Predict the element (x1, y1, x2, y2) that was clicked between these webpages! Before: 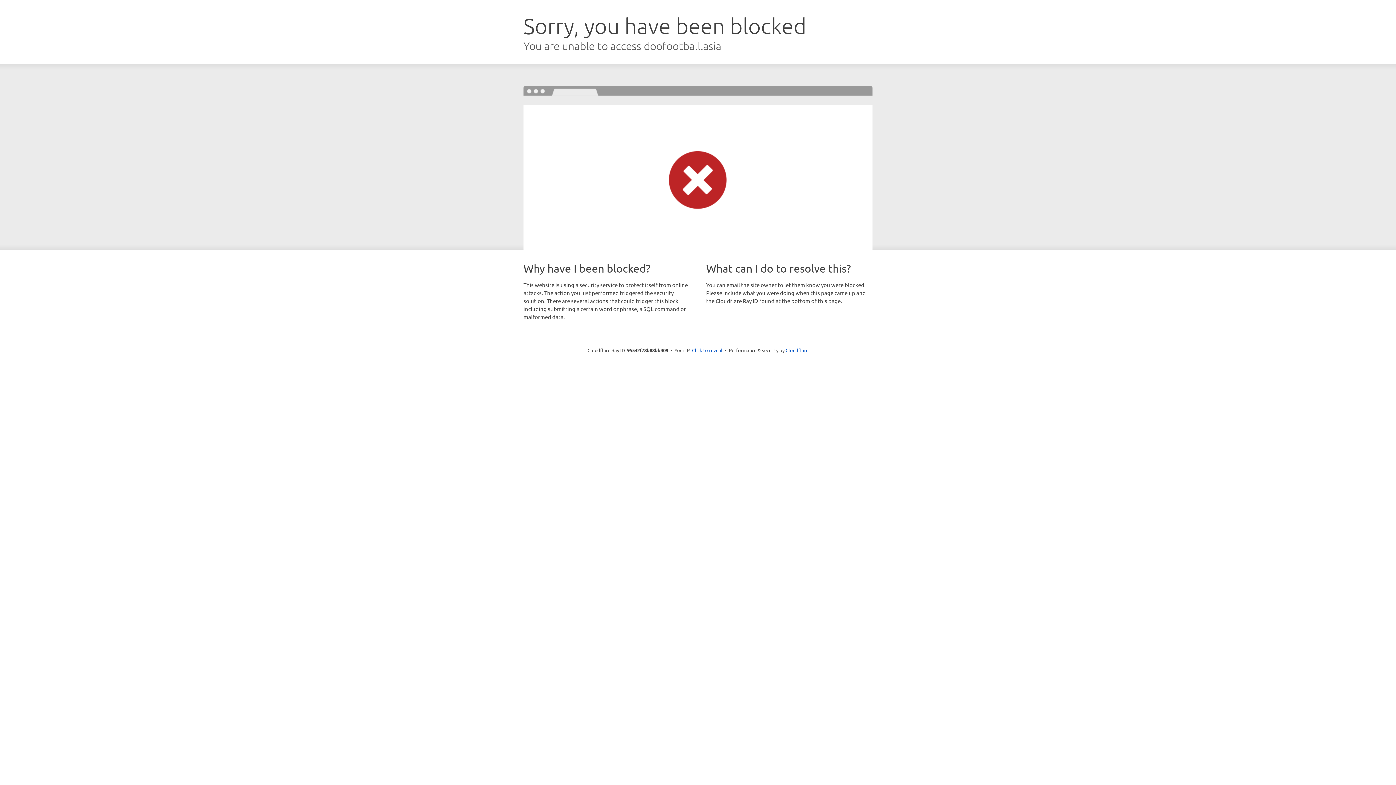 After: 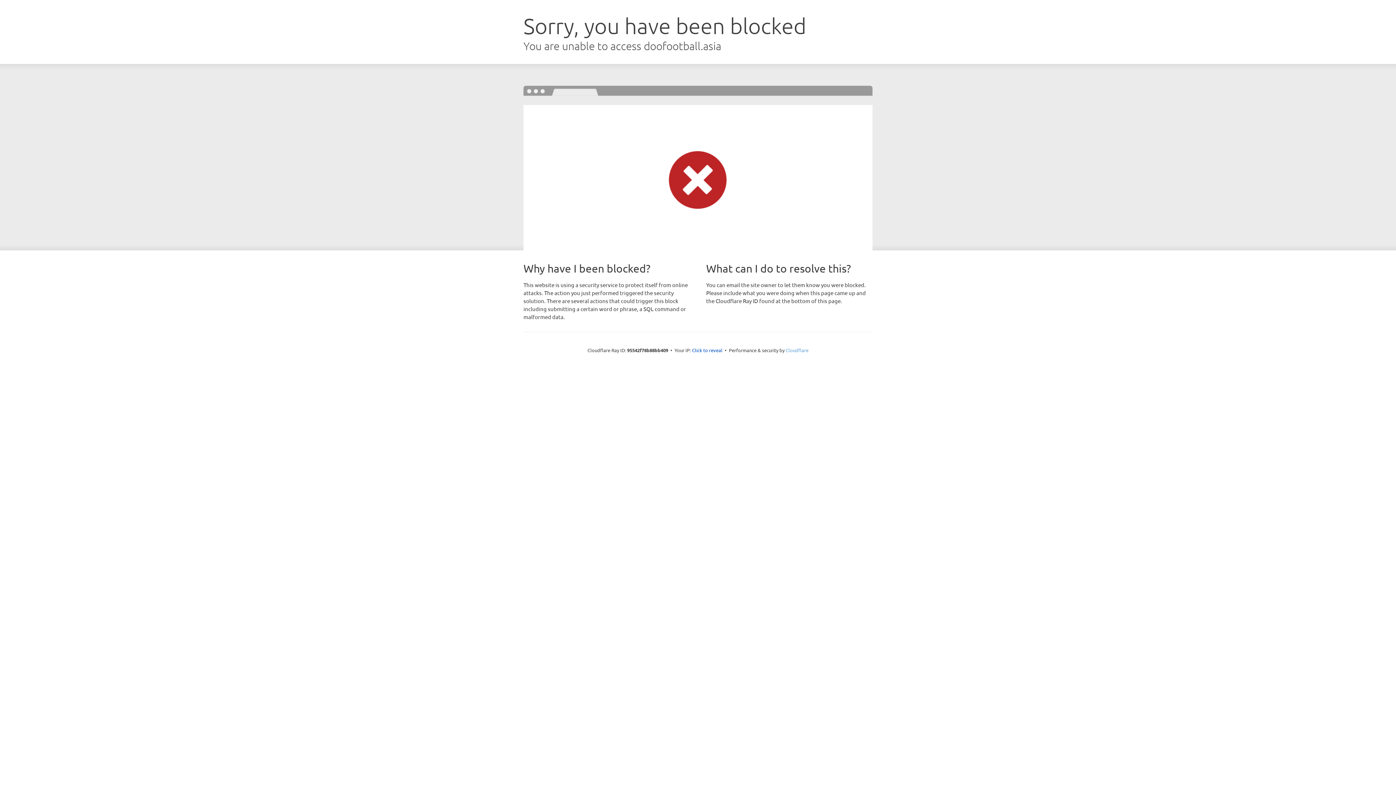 Action: bbox: (785, 347, 808, 353) label: Cloudflare